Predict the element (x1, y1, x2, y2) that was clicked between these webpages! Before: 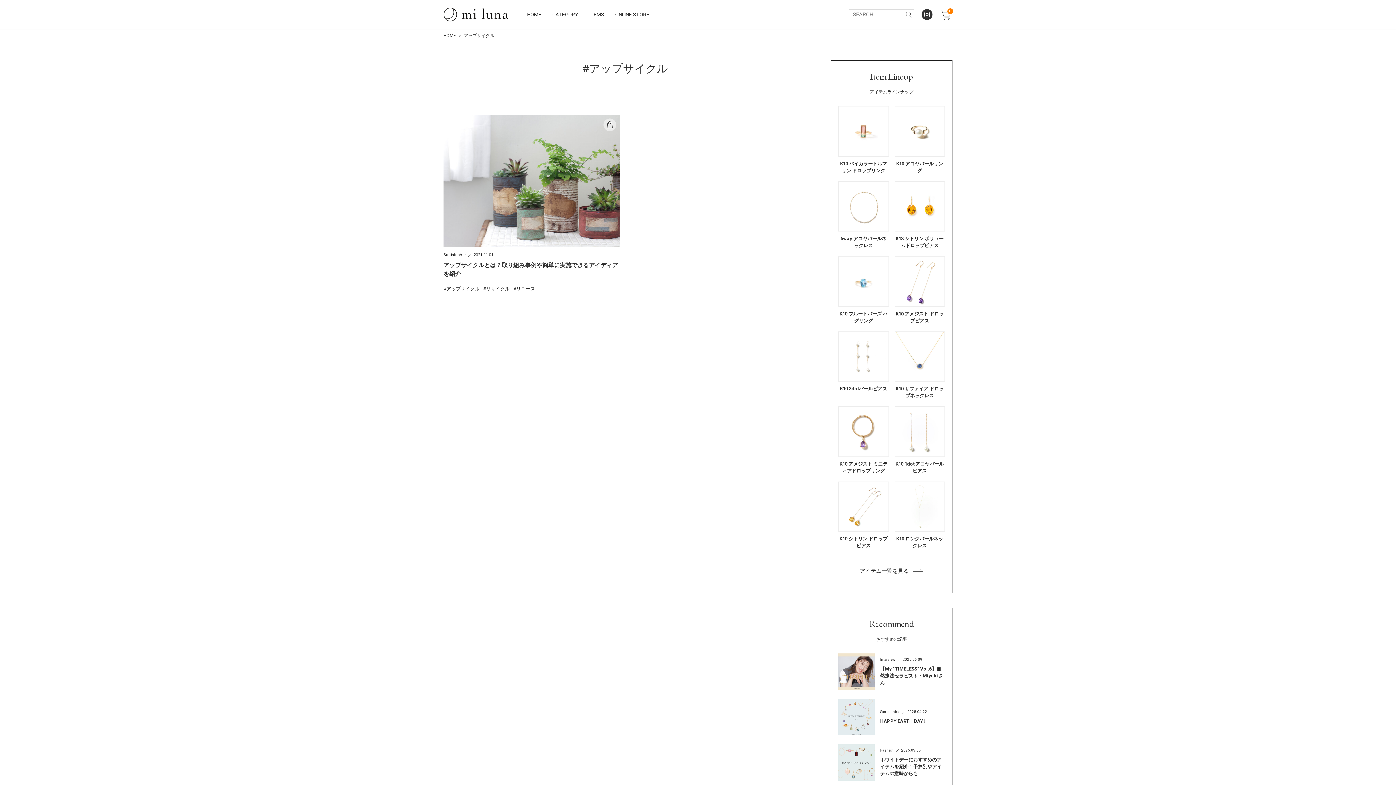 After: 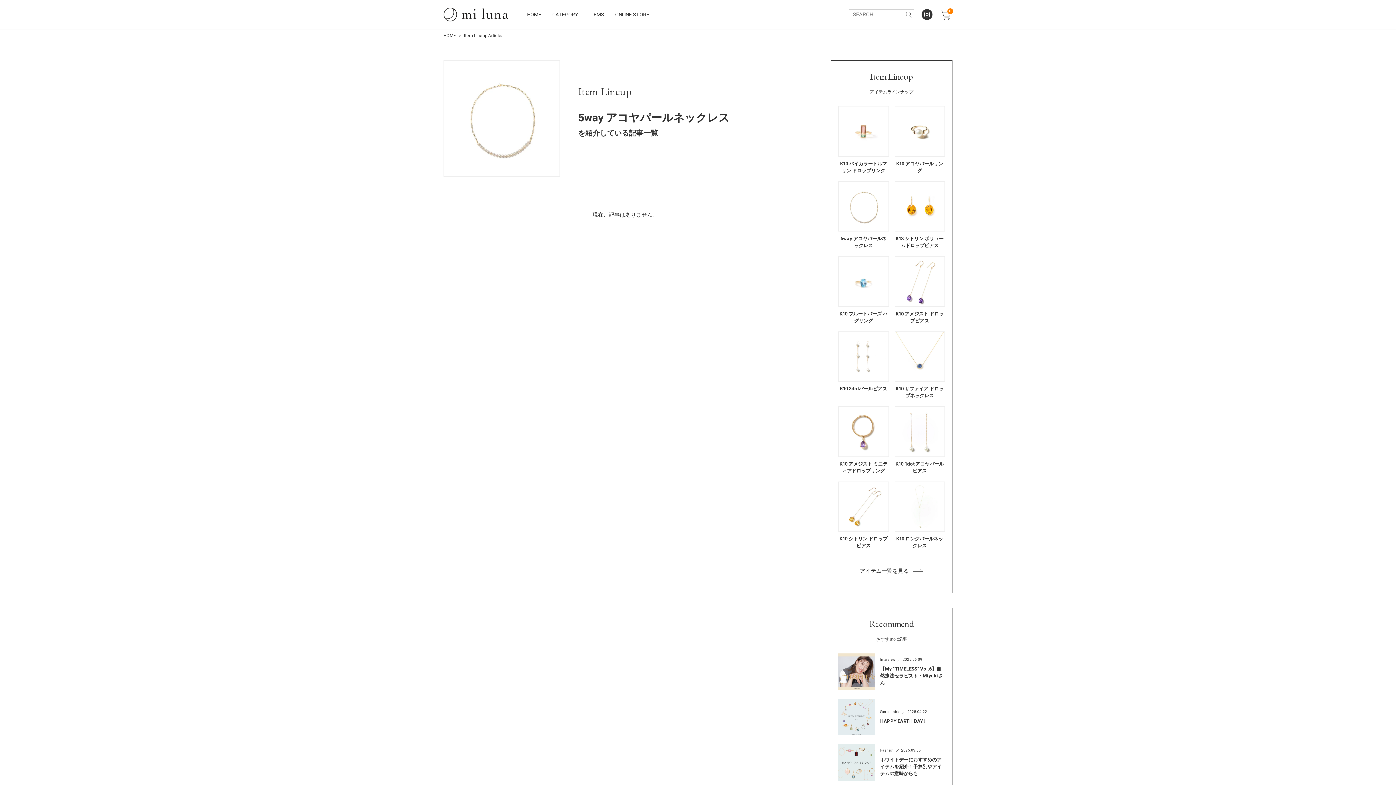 Action: bbox: (838, 181, 888, 249) label: 5way アコヤパールネックレス